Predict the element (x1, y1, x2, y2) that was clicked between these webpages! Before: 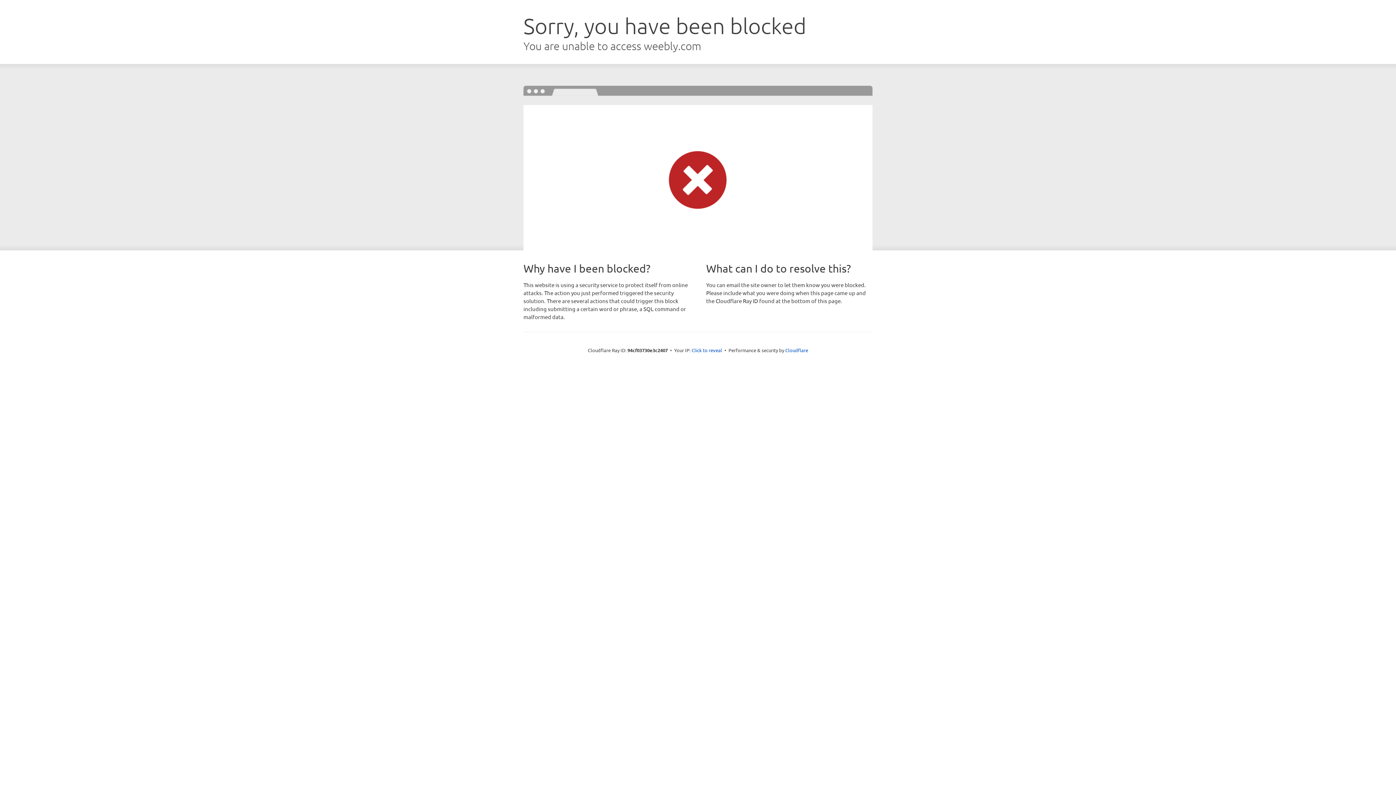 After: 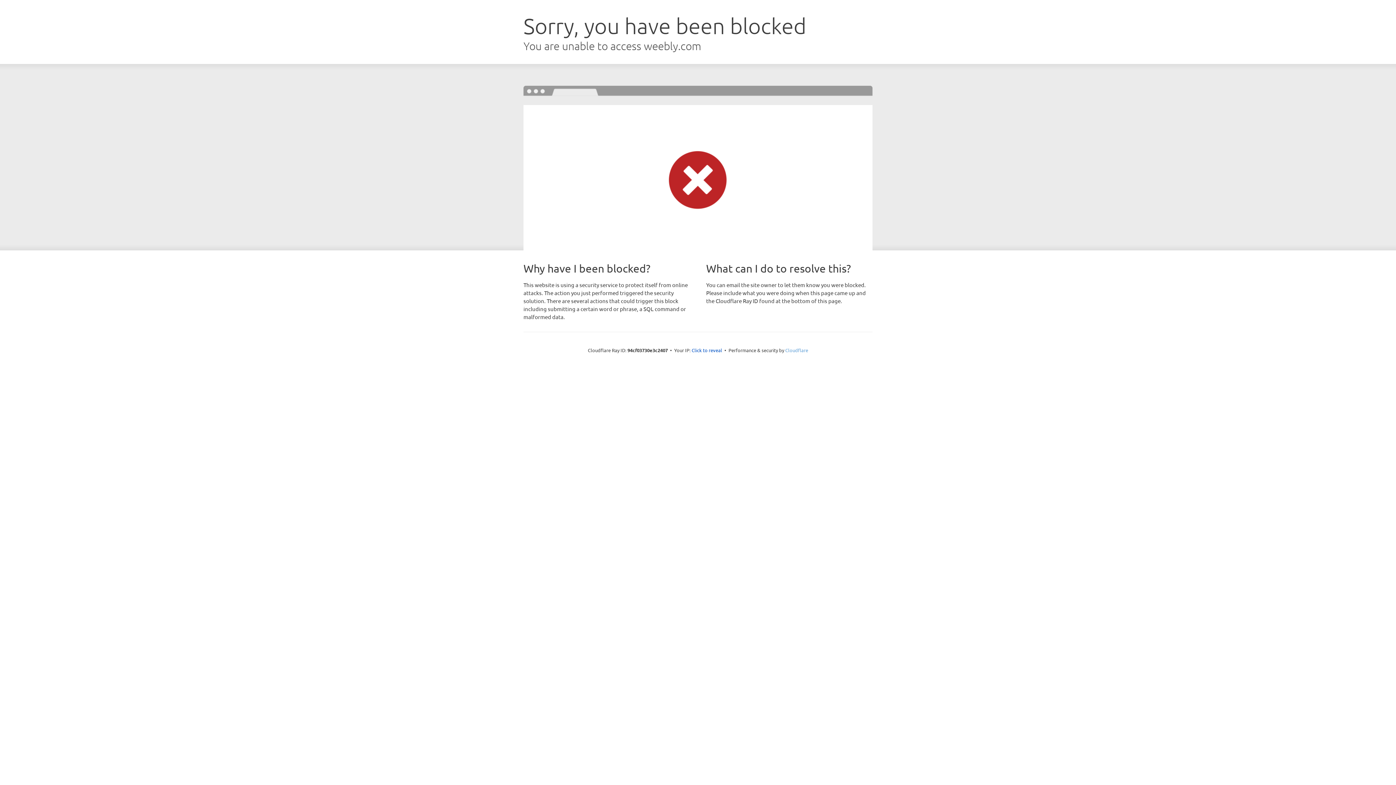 Action: label: Cloudflare bbox: (785, 347, 808, 353)